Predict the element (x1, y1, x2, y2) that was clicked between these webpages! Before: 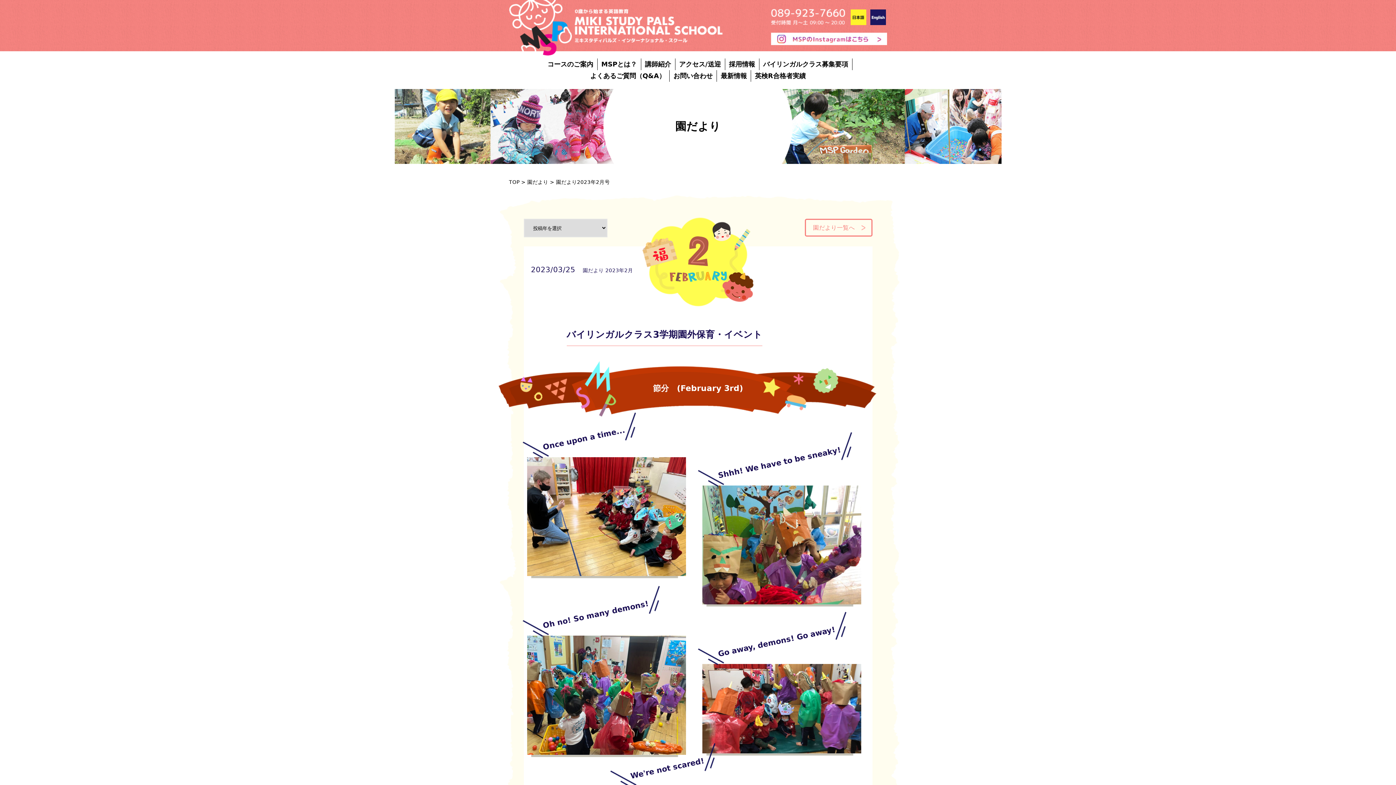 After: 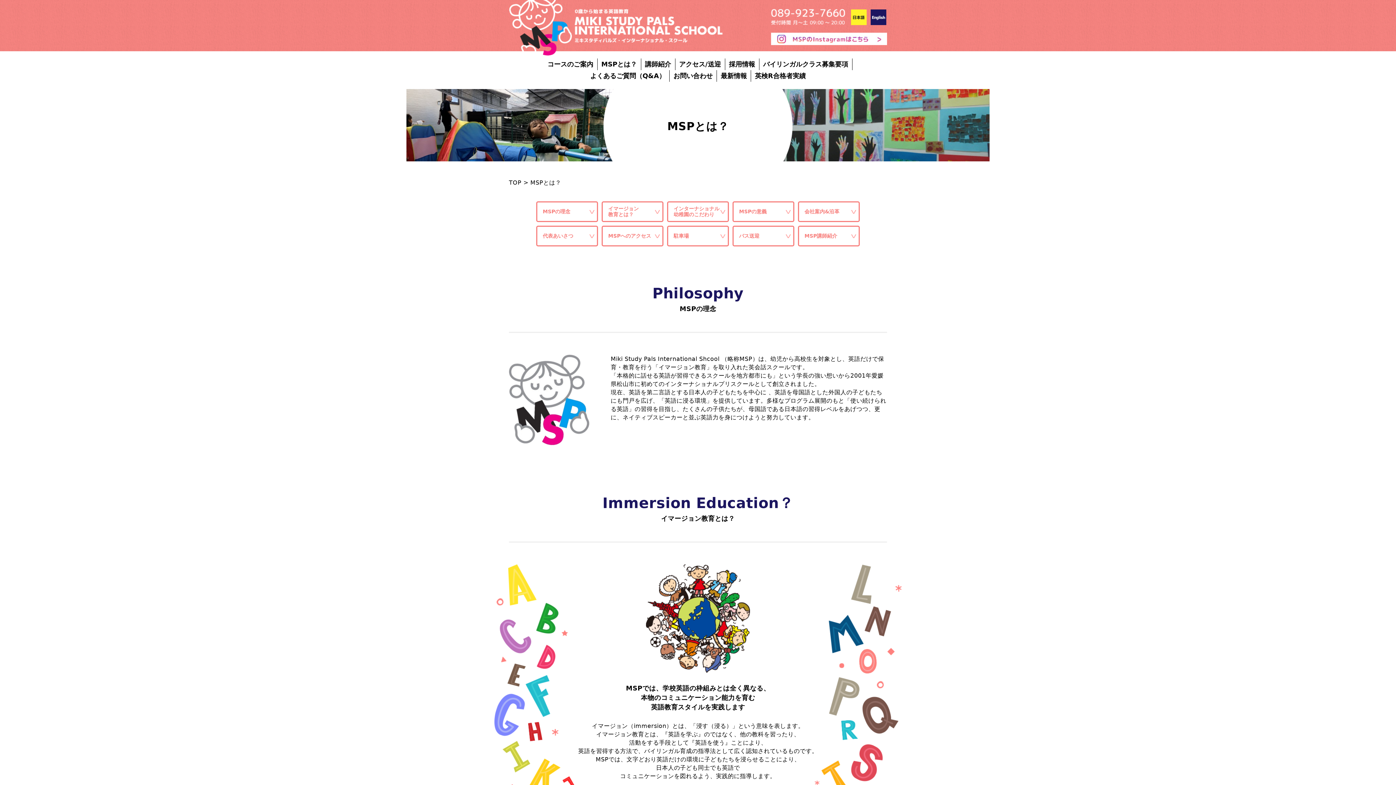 Action: label: MSPとは？ bbox: (597, 58, 641, 70)